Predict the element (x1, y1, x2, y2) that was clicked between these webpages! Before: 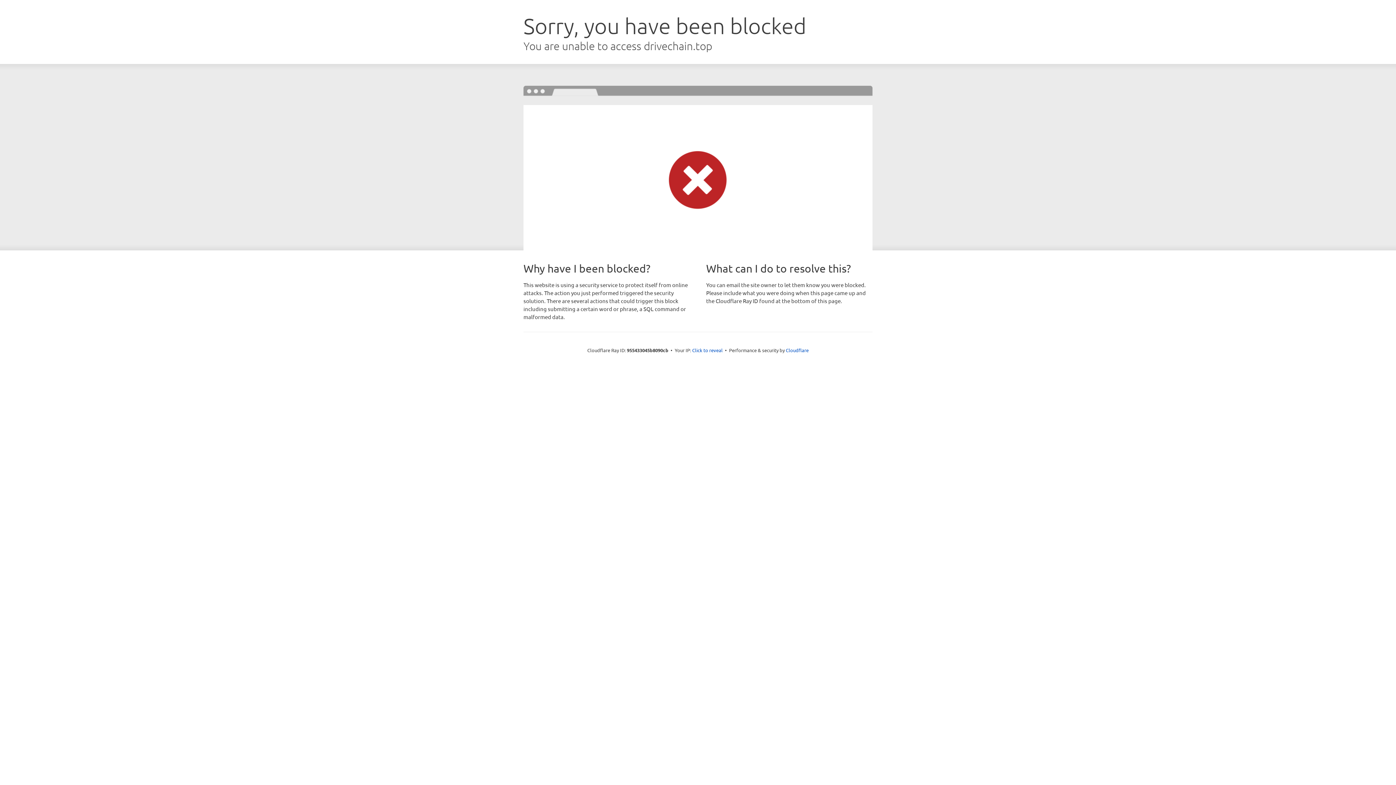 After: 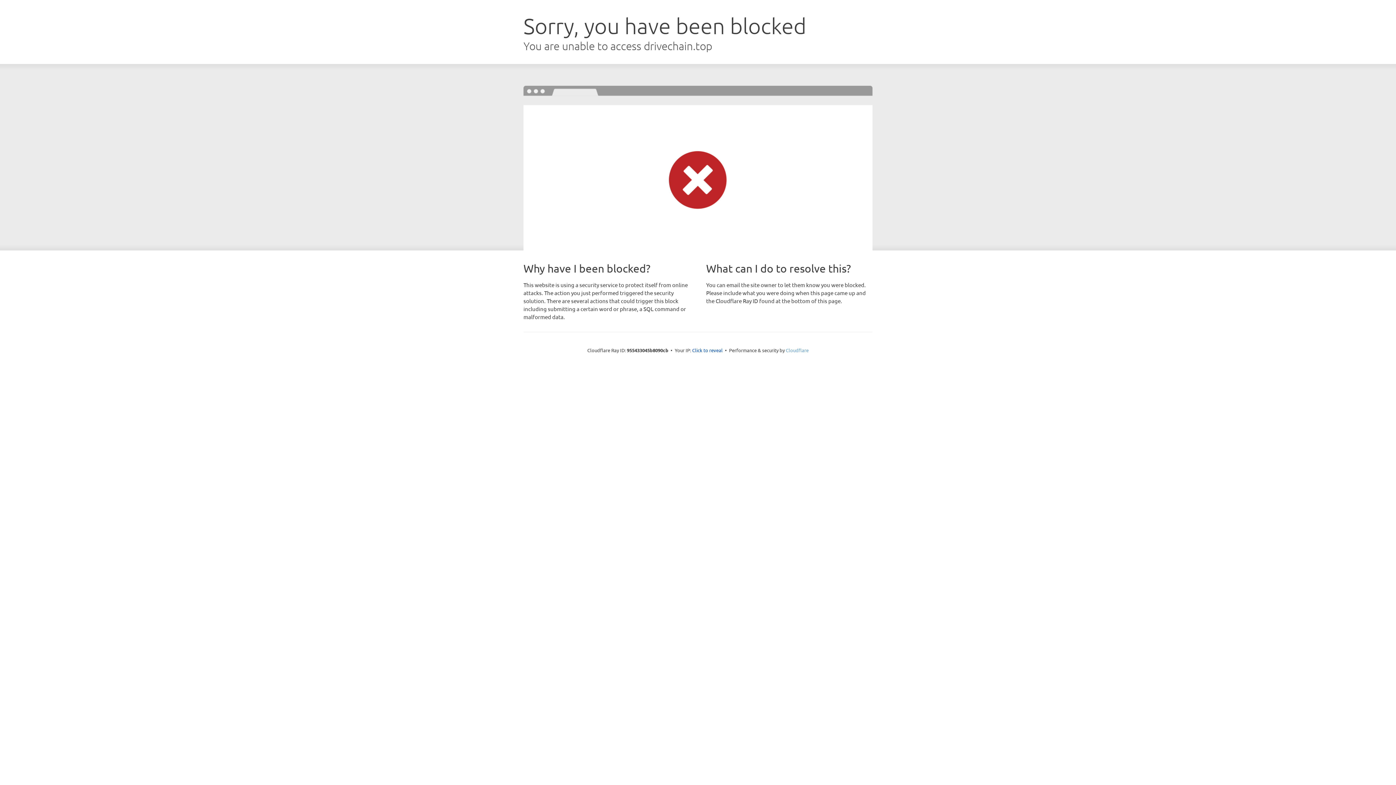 Action: label: Cloudflare bbox: (786, 347, 808, 353)